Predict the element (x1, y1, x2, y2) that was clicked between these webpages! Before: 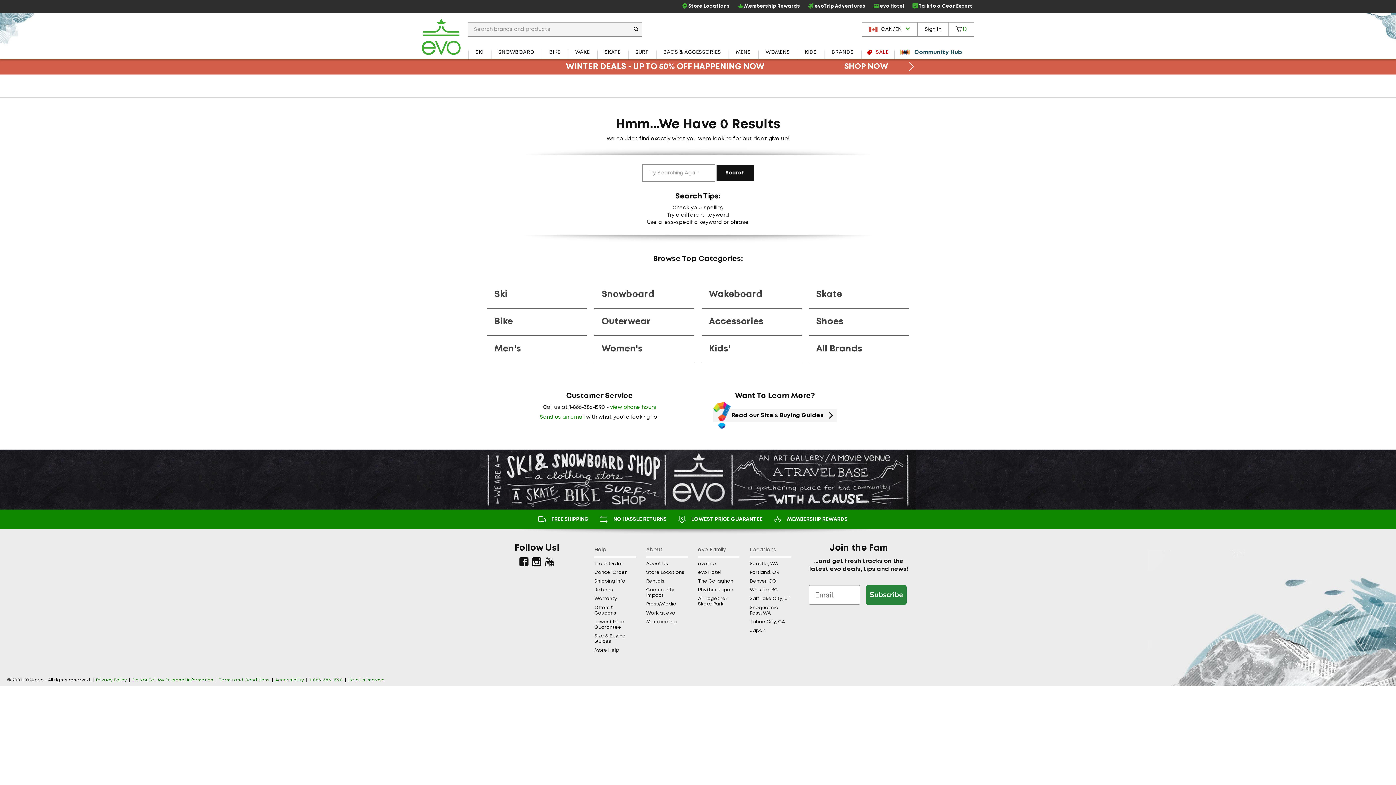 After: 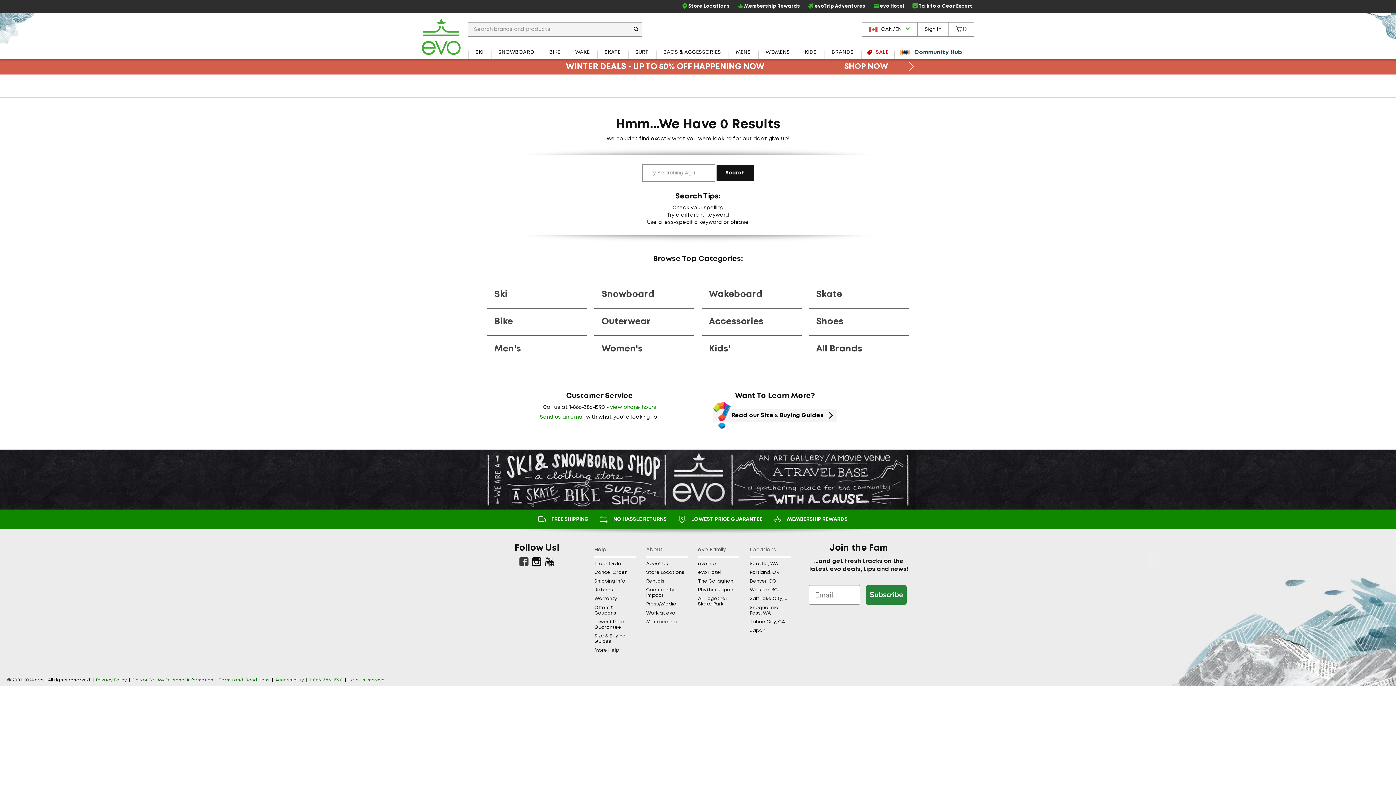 Action: label: facebook bbox: (518, 557, 530, 569)